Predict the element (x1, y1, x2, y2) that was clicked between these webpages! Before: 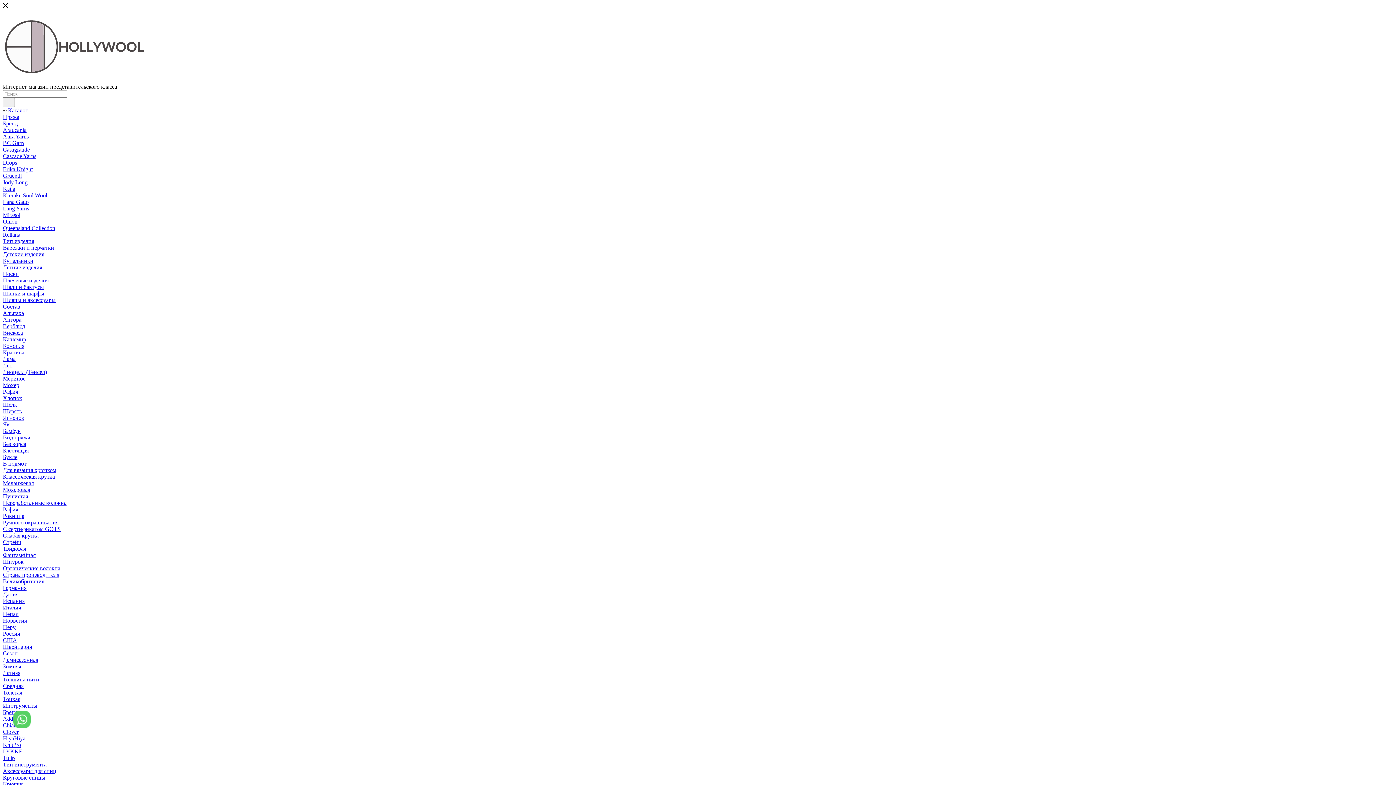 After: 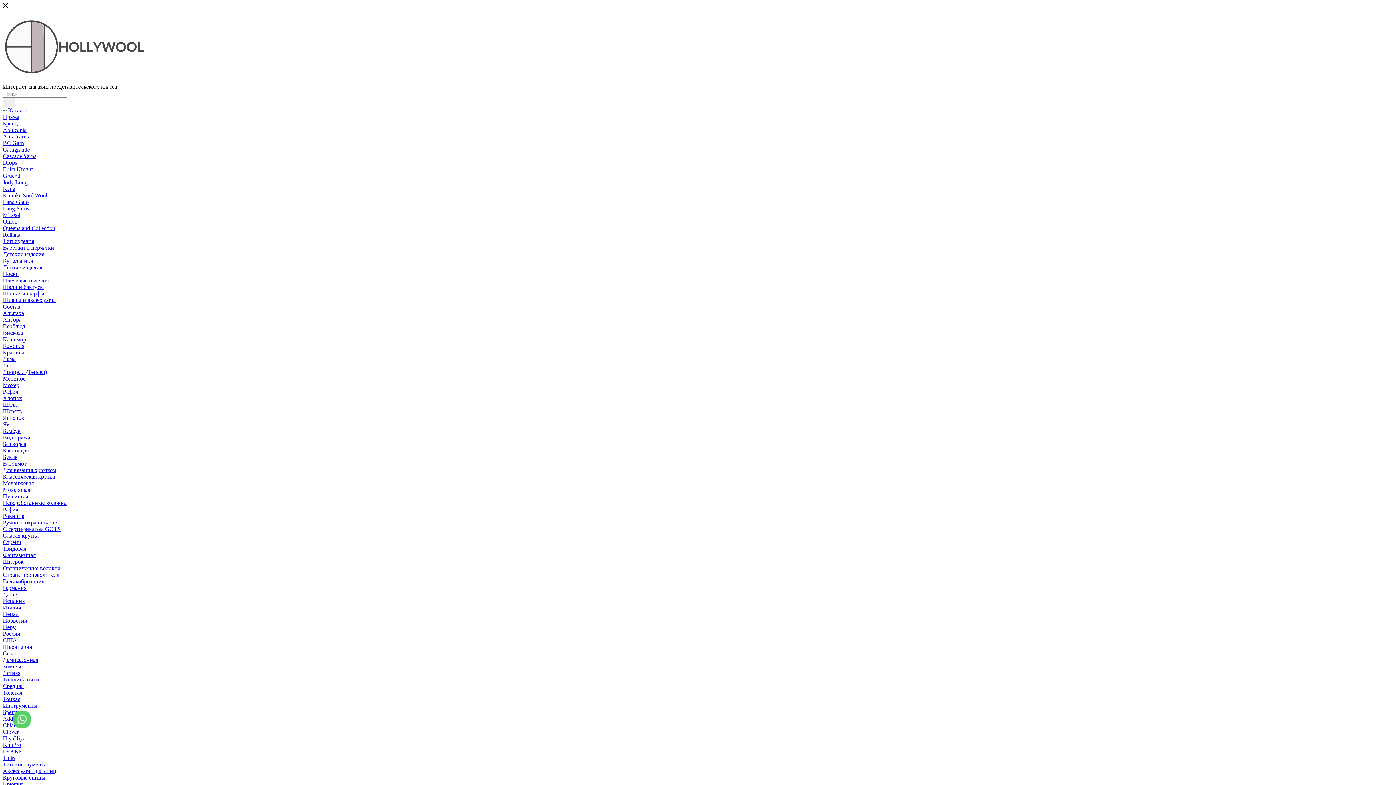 Action: label: Носки bbox: (2, 270, 18, 277)